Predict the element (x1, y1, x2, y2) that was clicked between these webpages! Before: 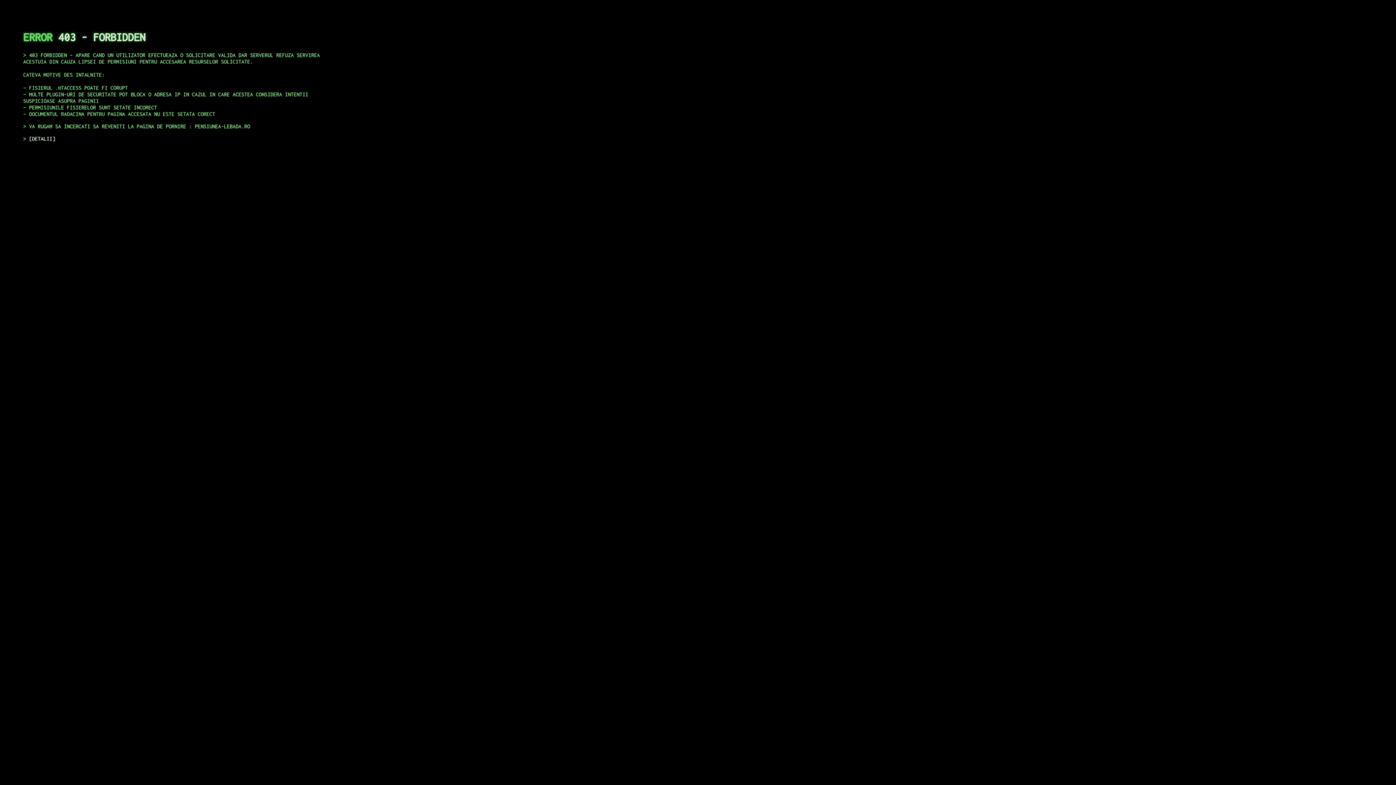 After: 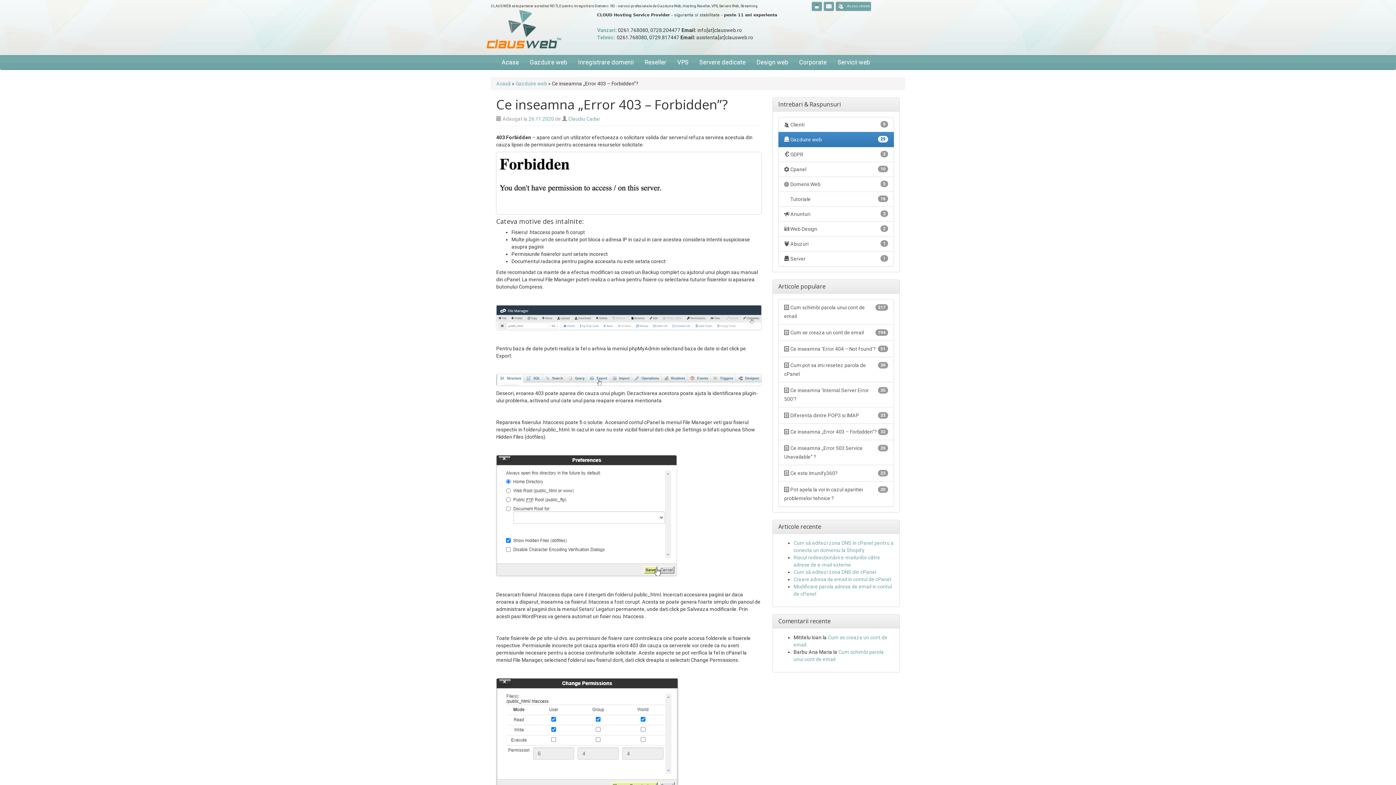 Action: bbox: (29, 135, 55, 141) label: DETALII